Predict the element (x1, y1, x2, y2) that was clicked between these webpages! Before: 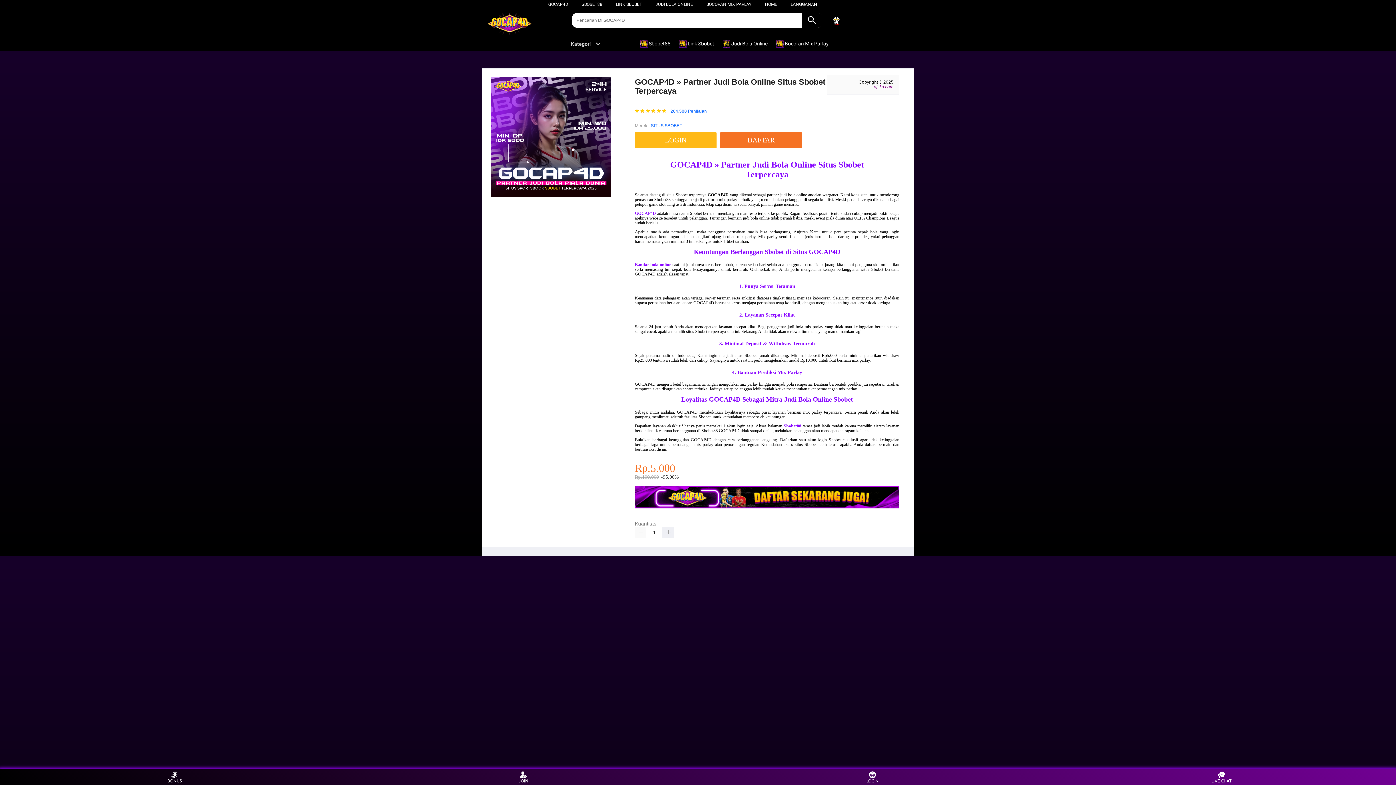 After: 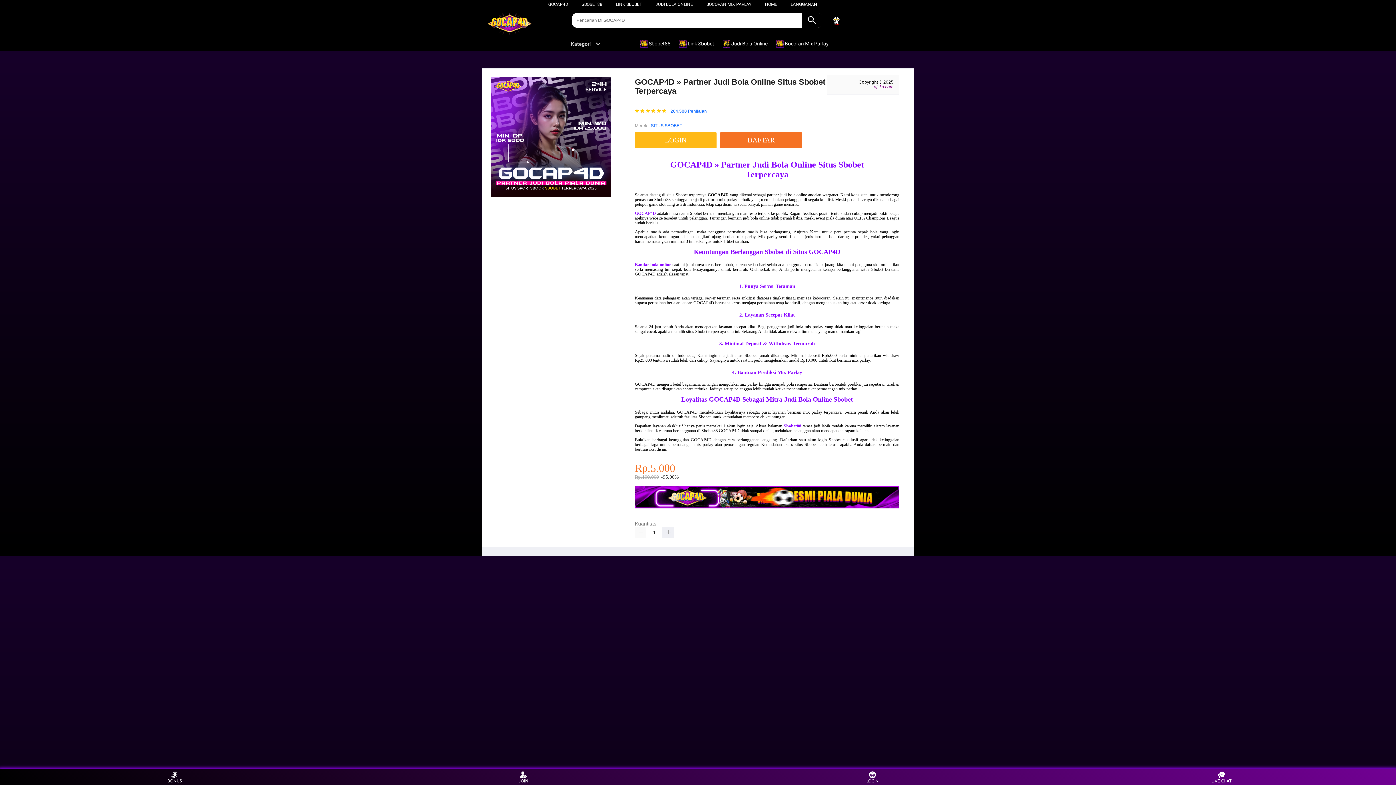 Action: bbox: (776, 36, 832, 50) label:  Bocoran Mix Parlay